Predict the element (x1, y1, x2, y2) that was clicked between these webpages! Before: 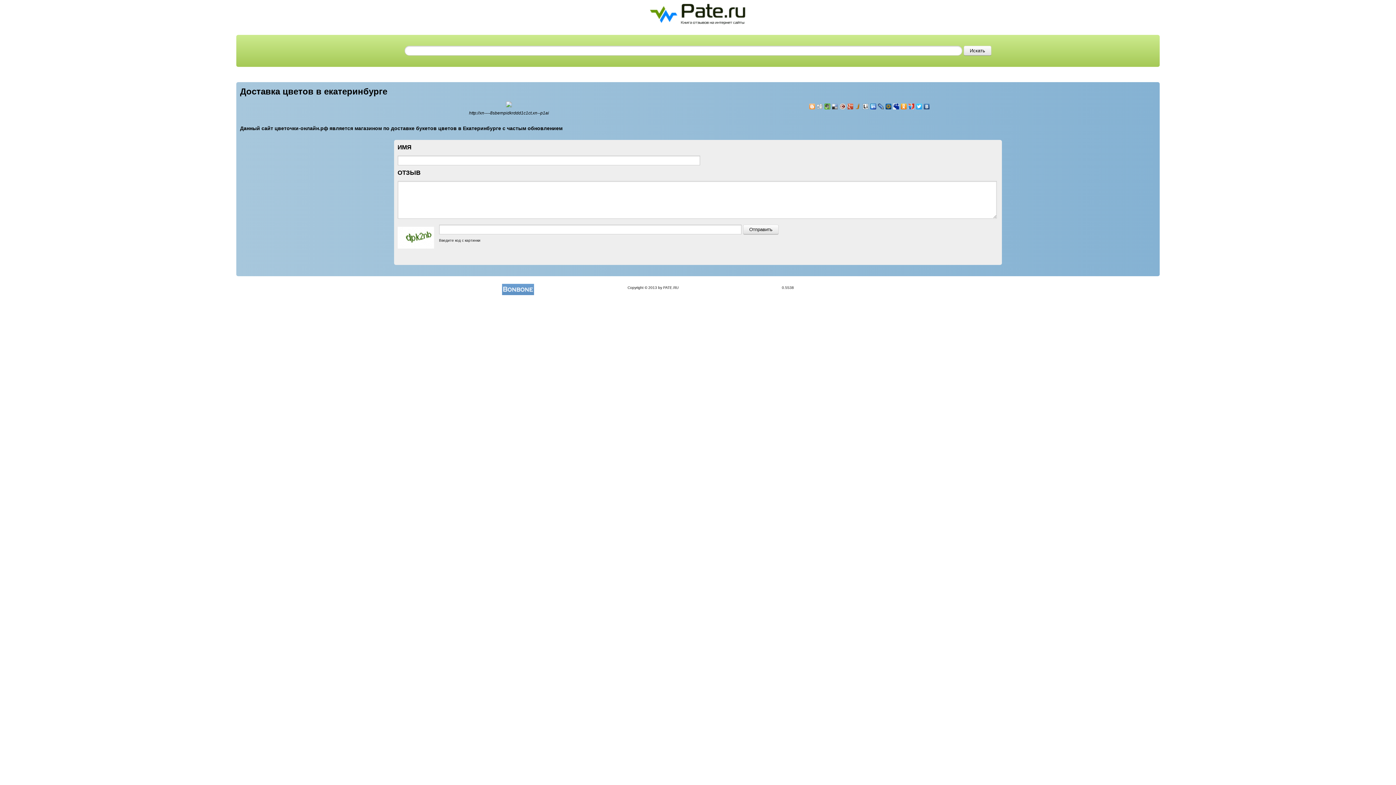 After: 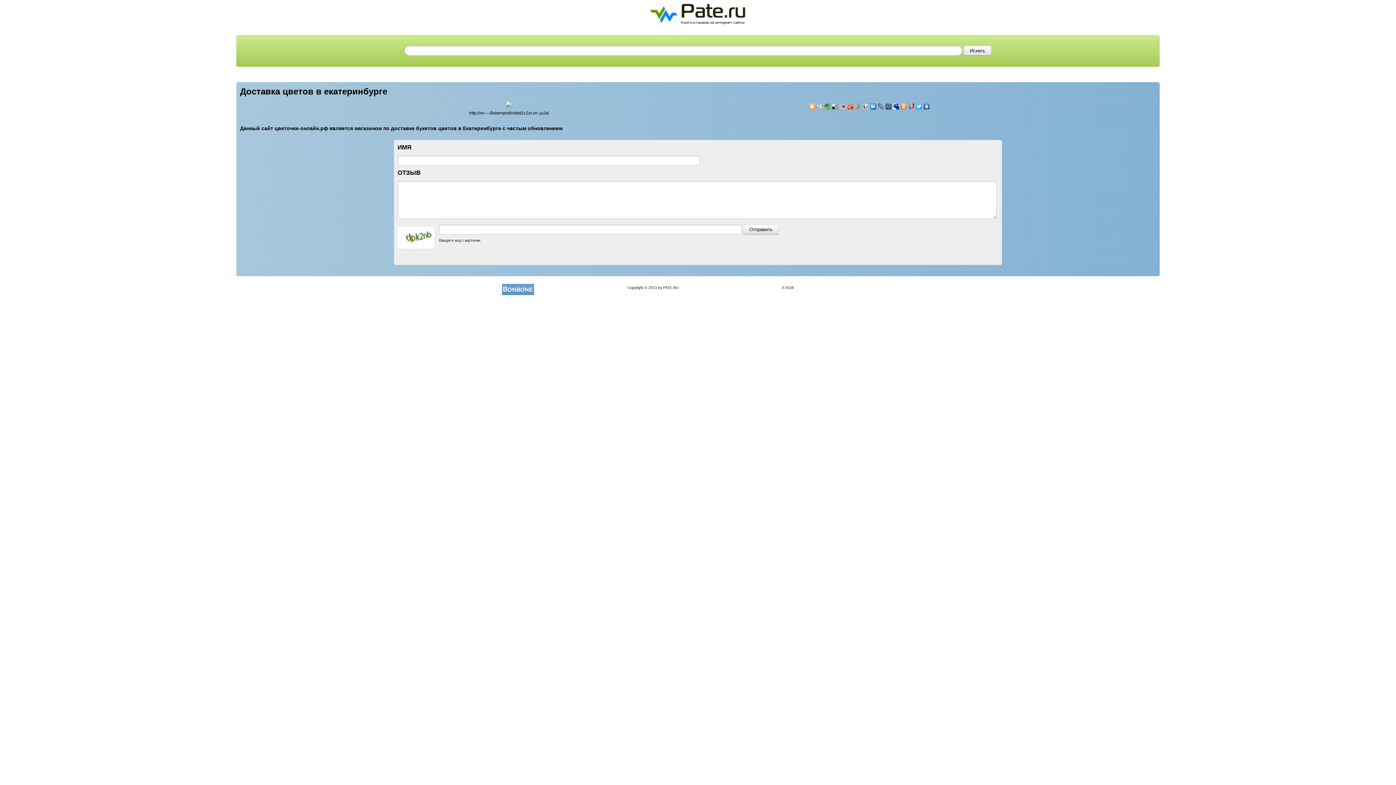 Action: bbox: (900, 101, 908, 111)